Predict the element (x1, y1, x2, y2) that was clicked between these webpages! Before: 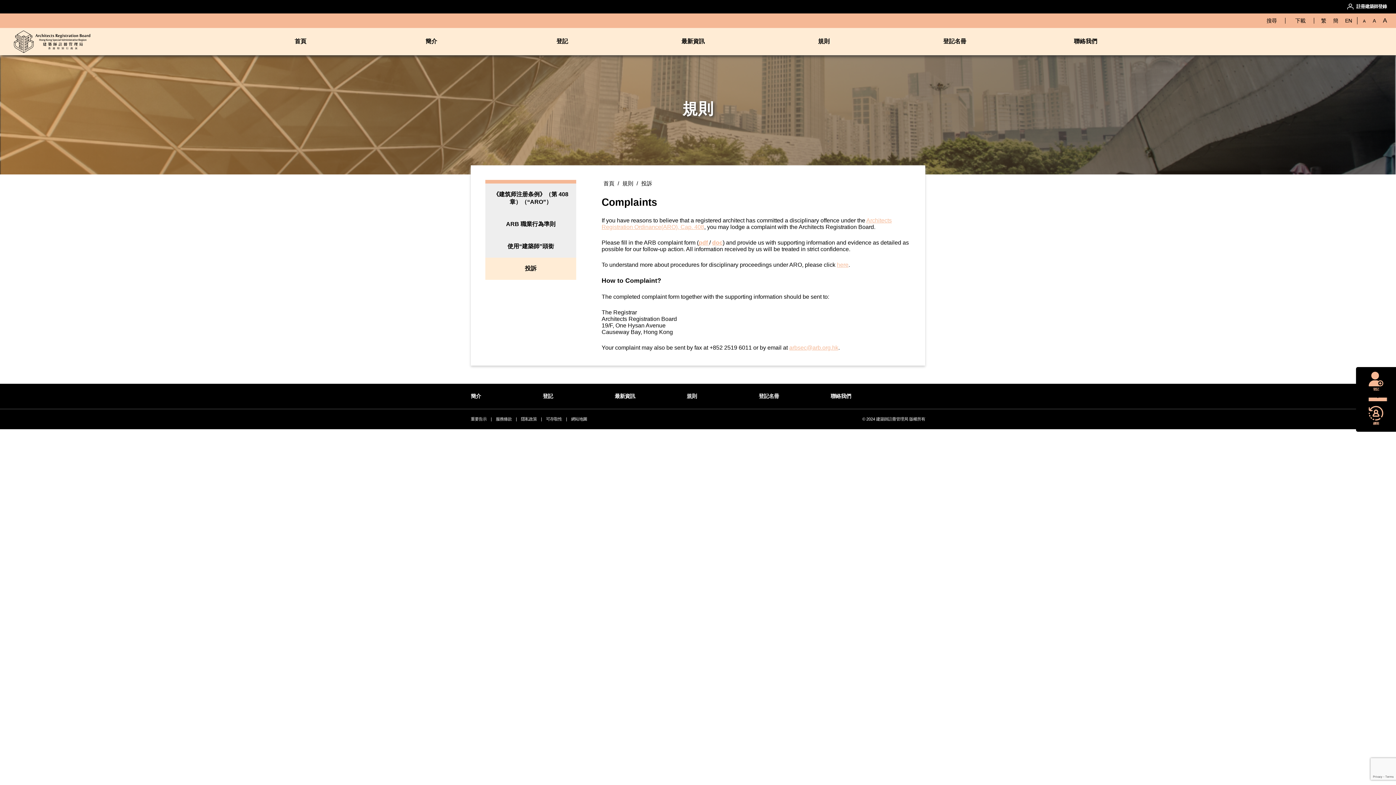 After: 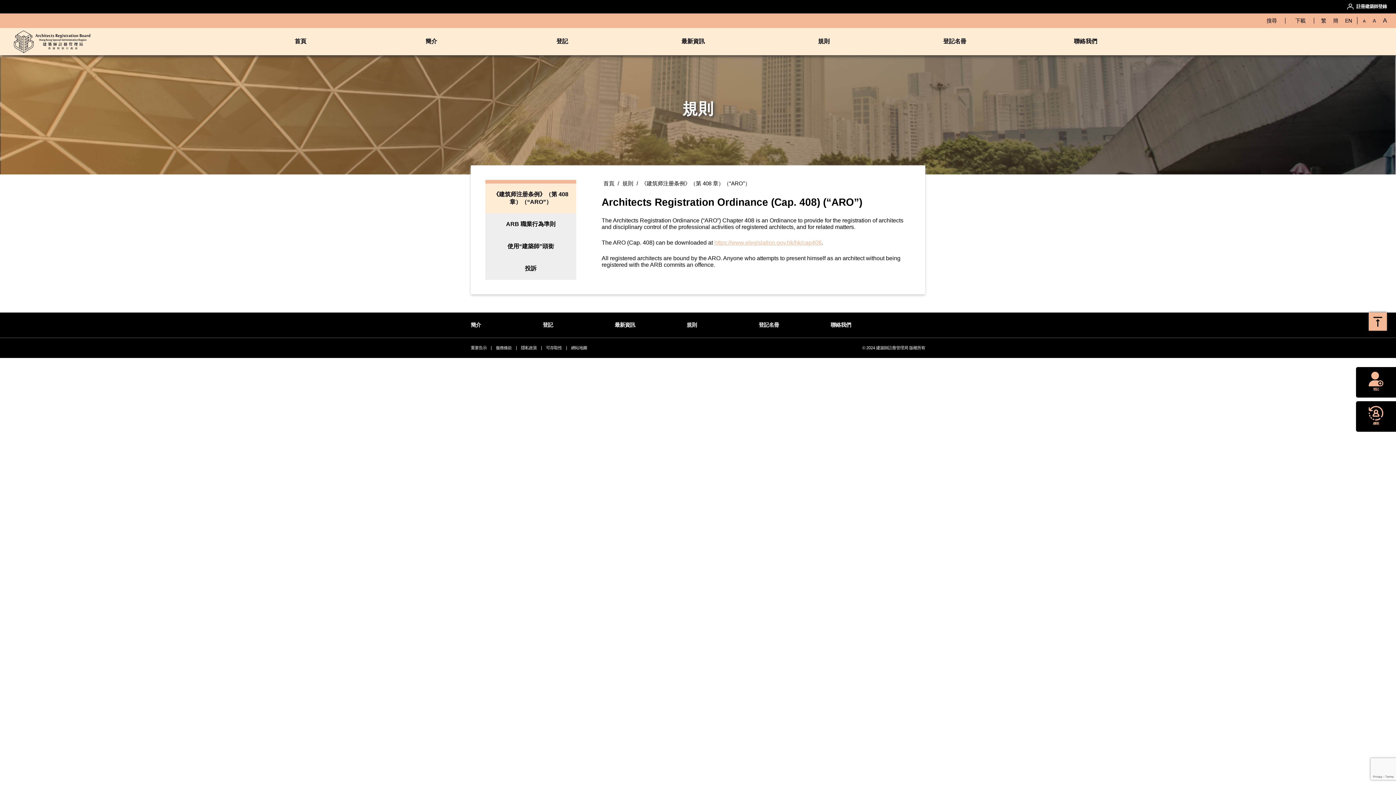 Action: label: 規則 bbox: (686, 393, 750, 400)